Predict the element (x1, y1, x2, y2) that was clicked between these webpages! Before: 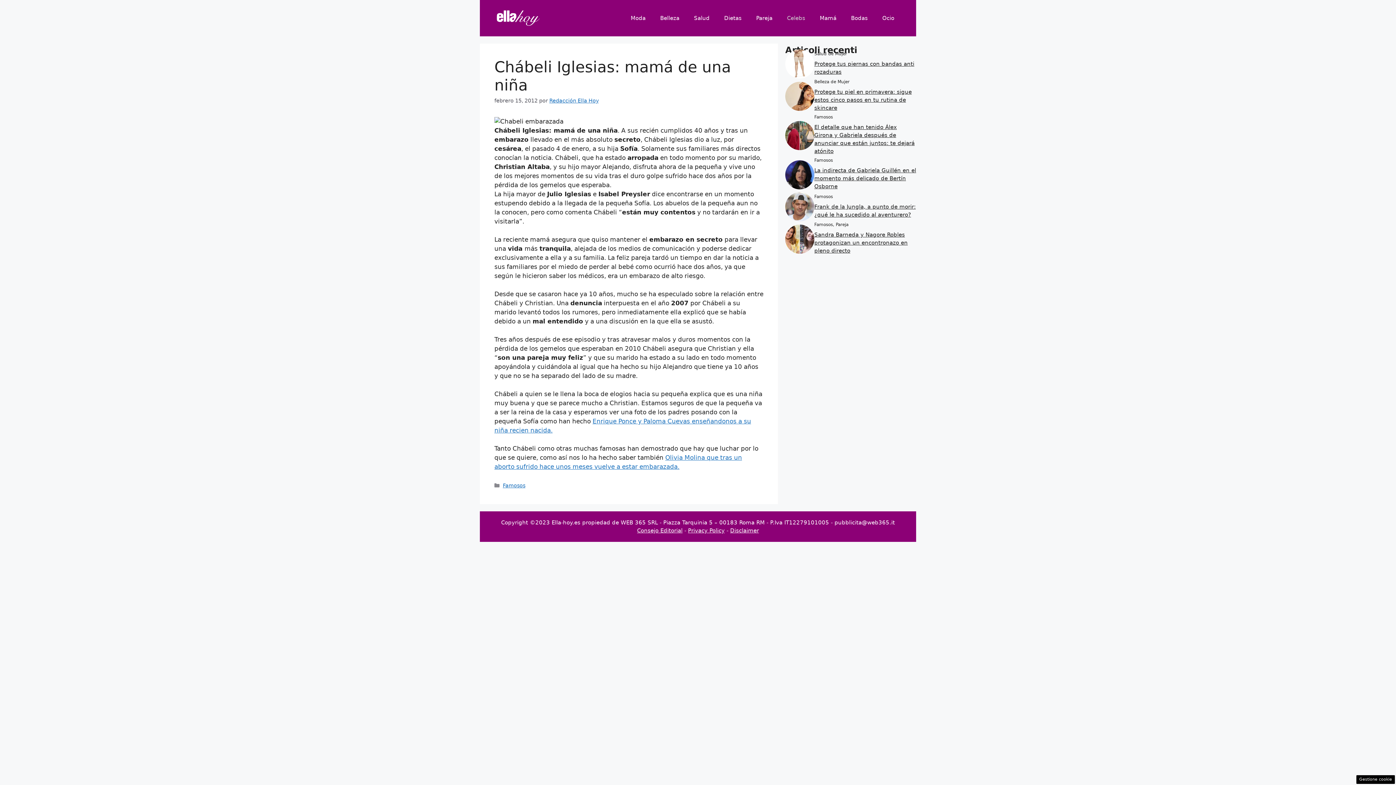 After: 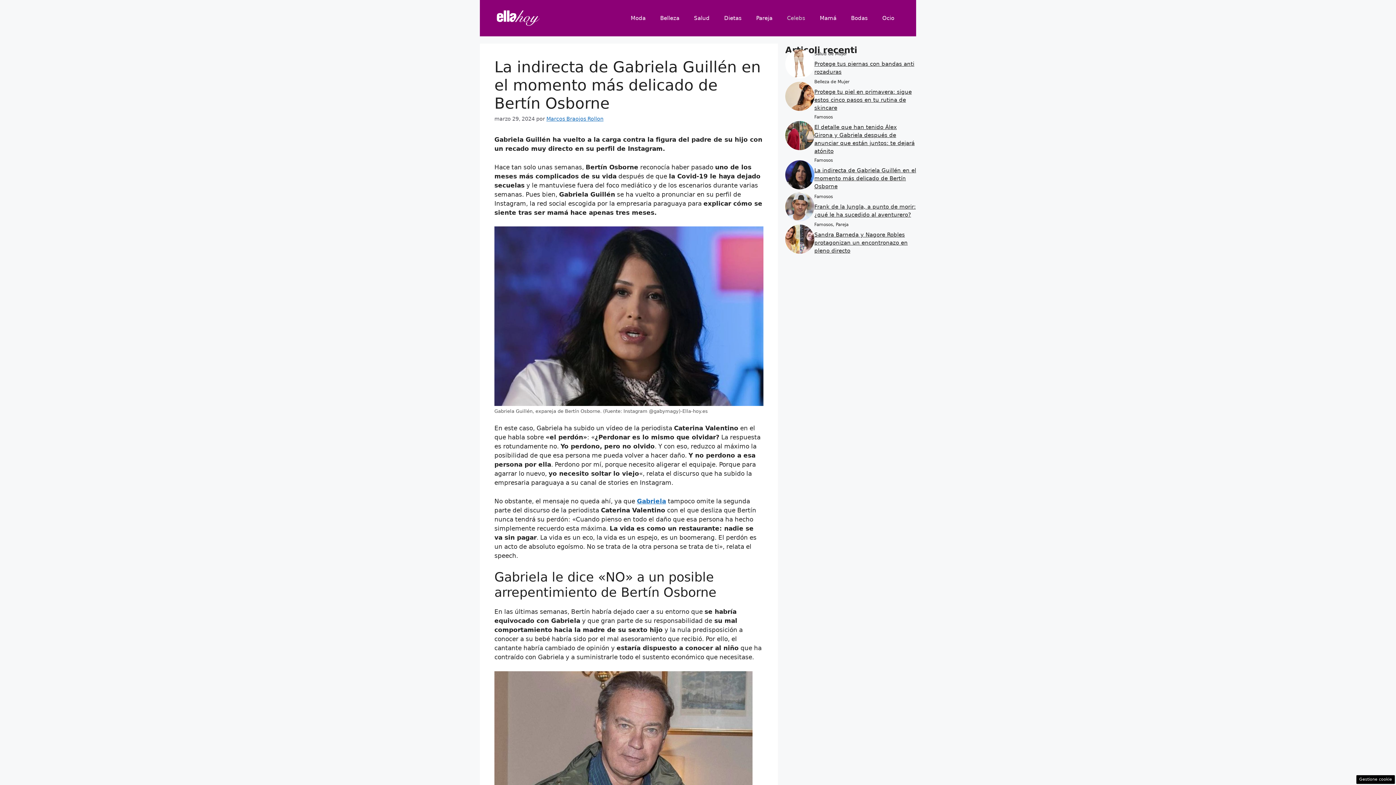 Action: bbox: (785, 170, 814, 177)